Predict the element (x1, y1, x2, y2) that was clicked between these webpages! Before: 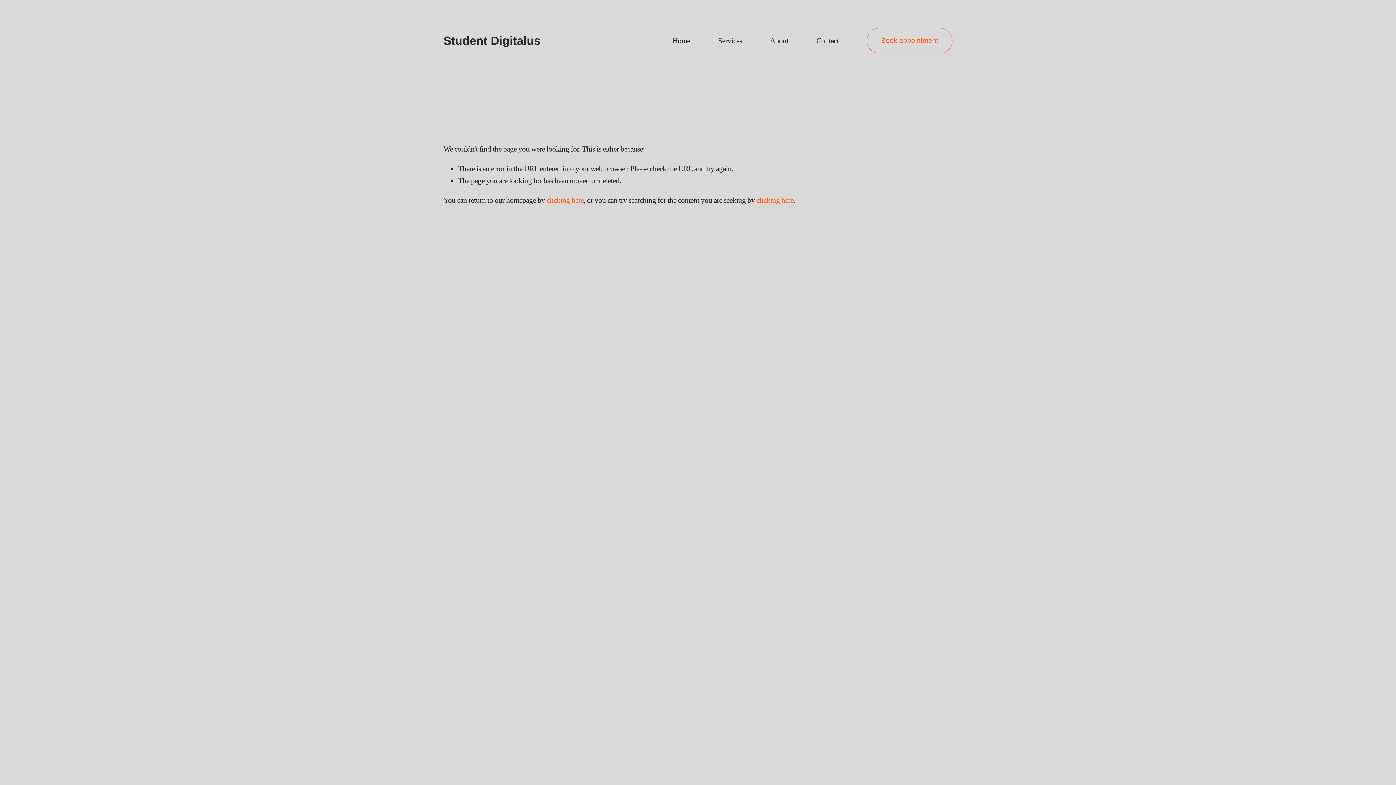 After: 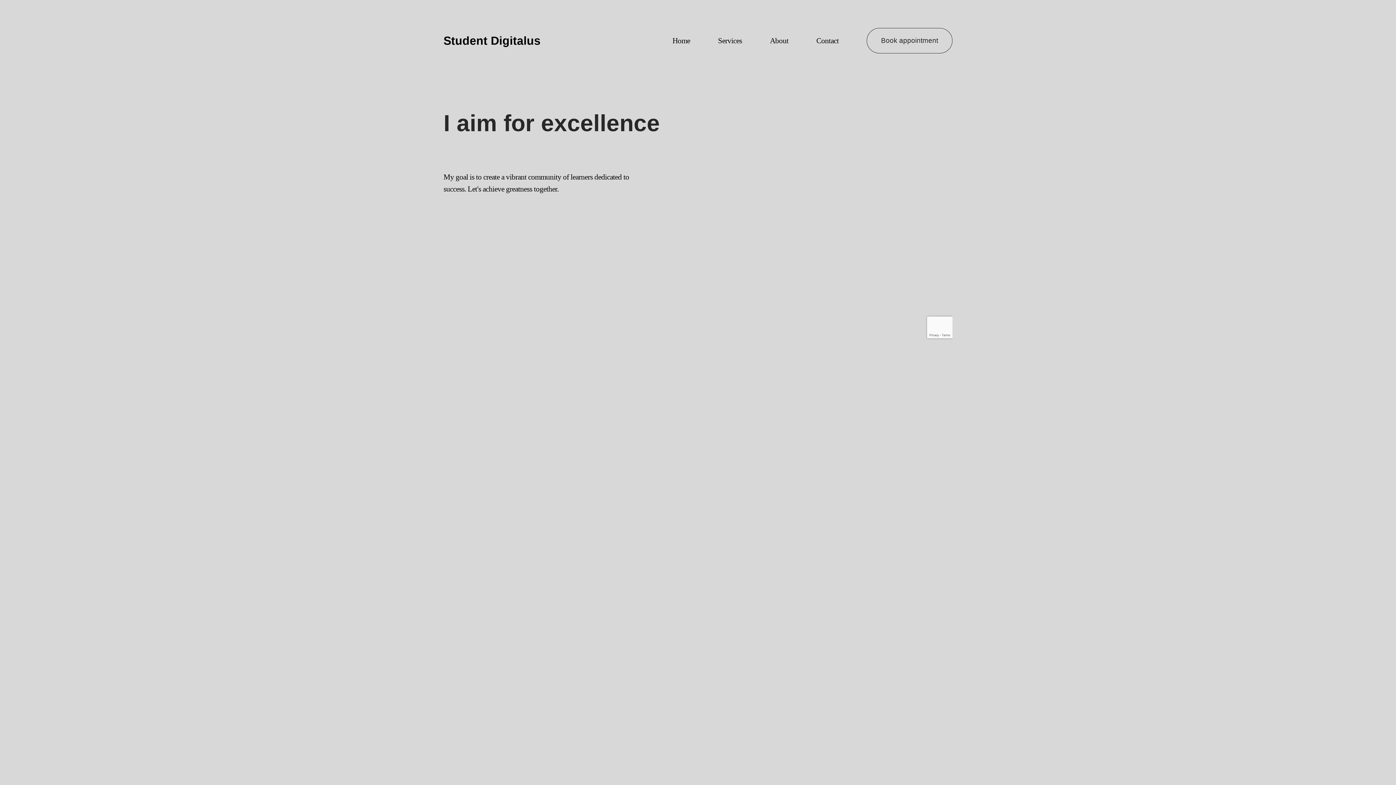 Action: label: Book appointment bbox: (866, 27, 952, 53)